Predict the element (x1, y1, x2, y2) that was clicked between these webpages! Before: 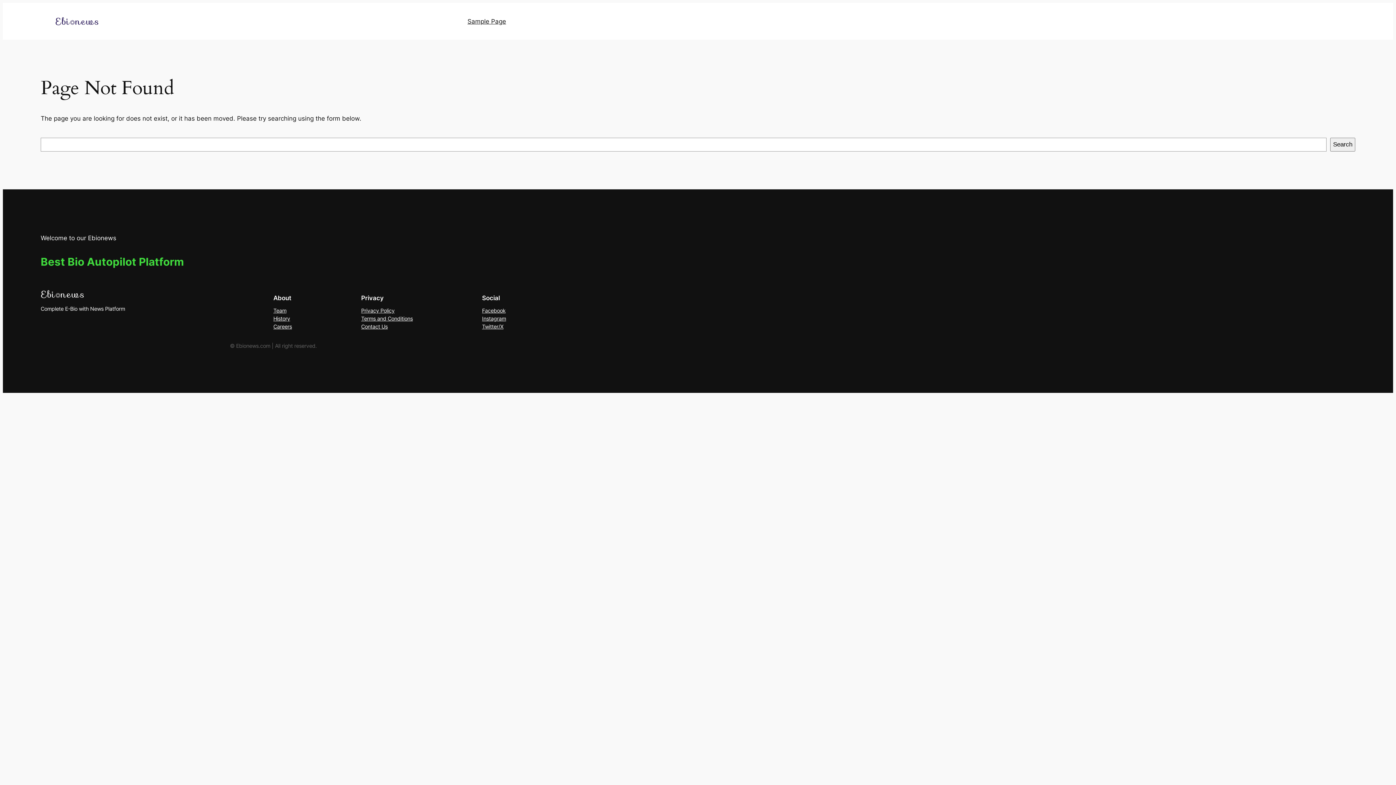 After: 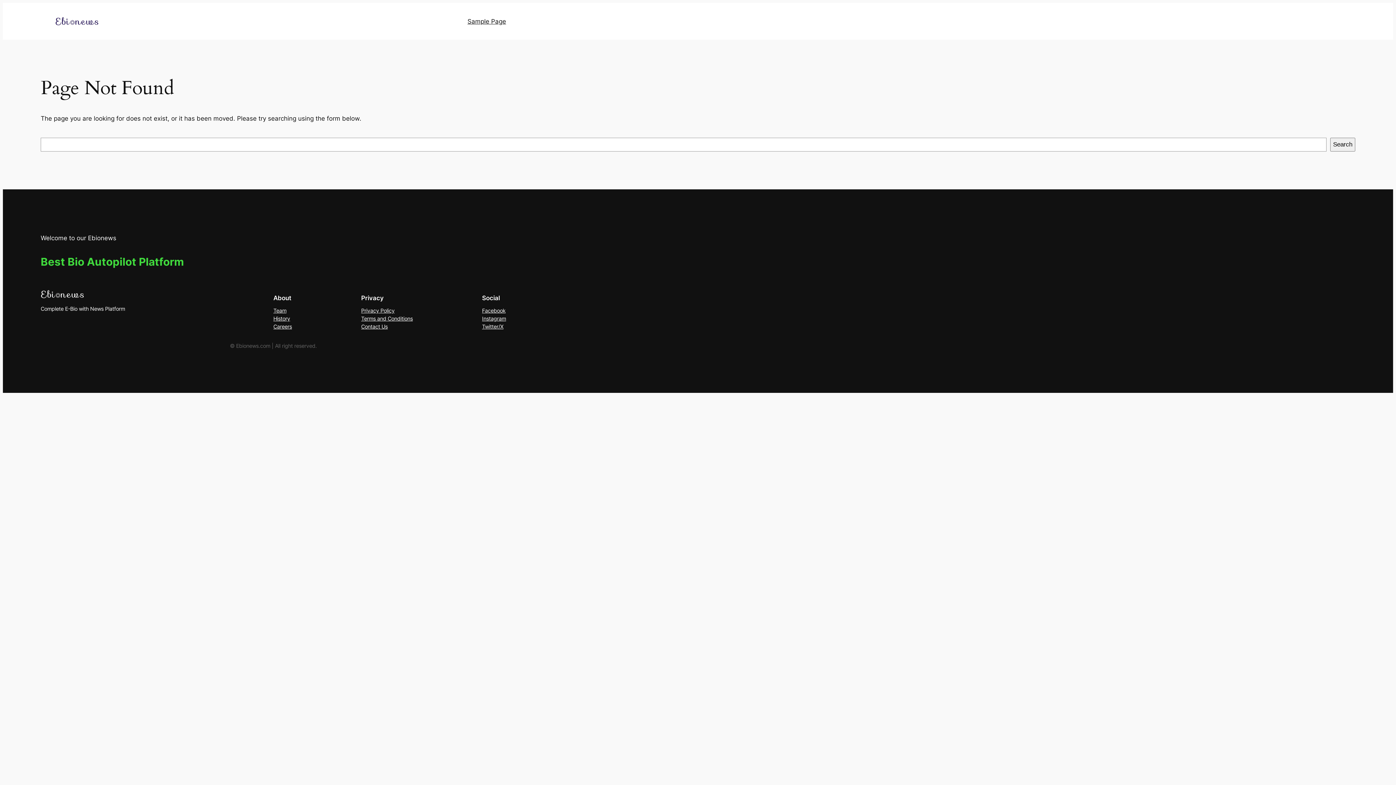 Action: label: Privacy Policy bbox: (361, 307, 394, 315)